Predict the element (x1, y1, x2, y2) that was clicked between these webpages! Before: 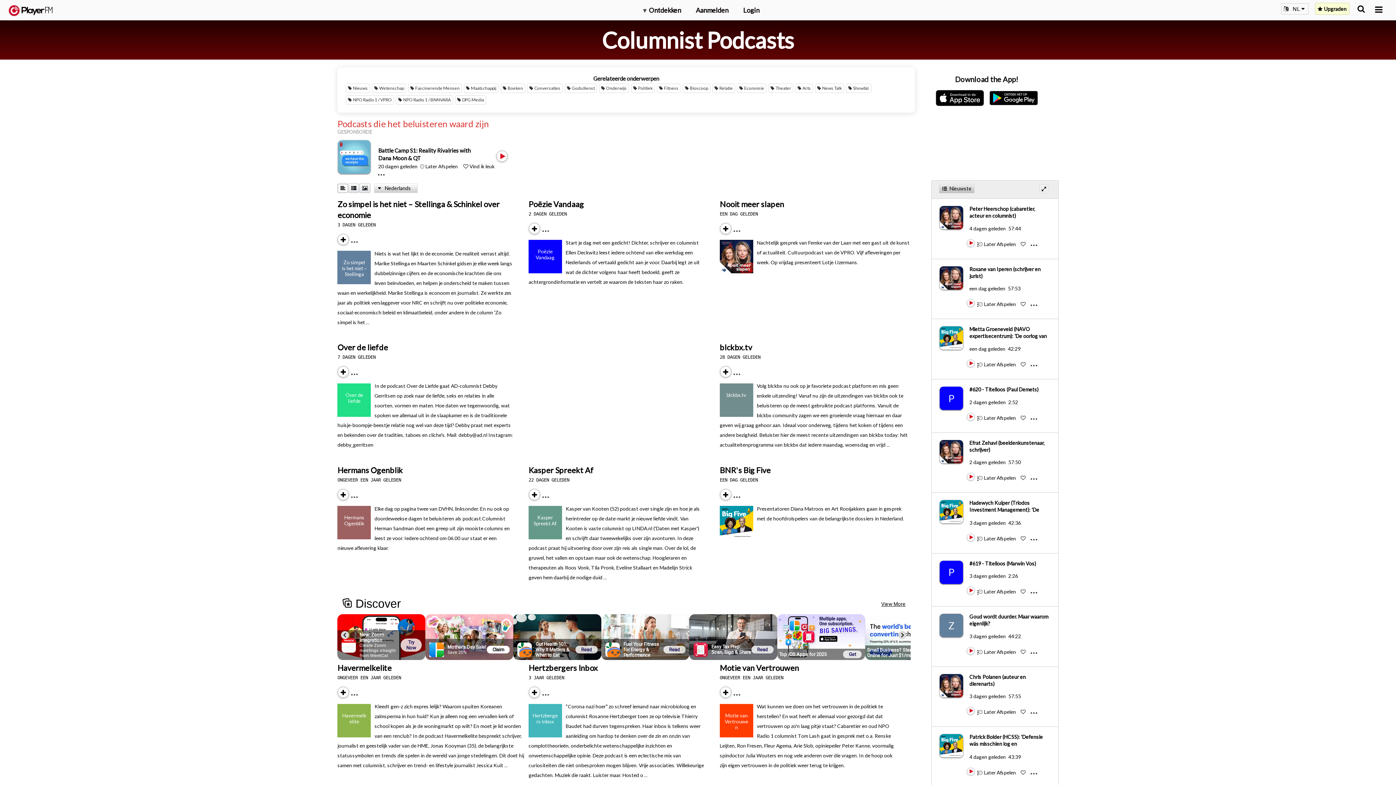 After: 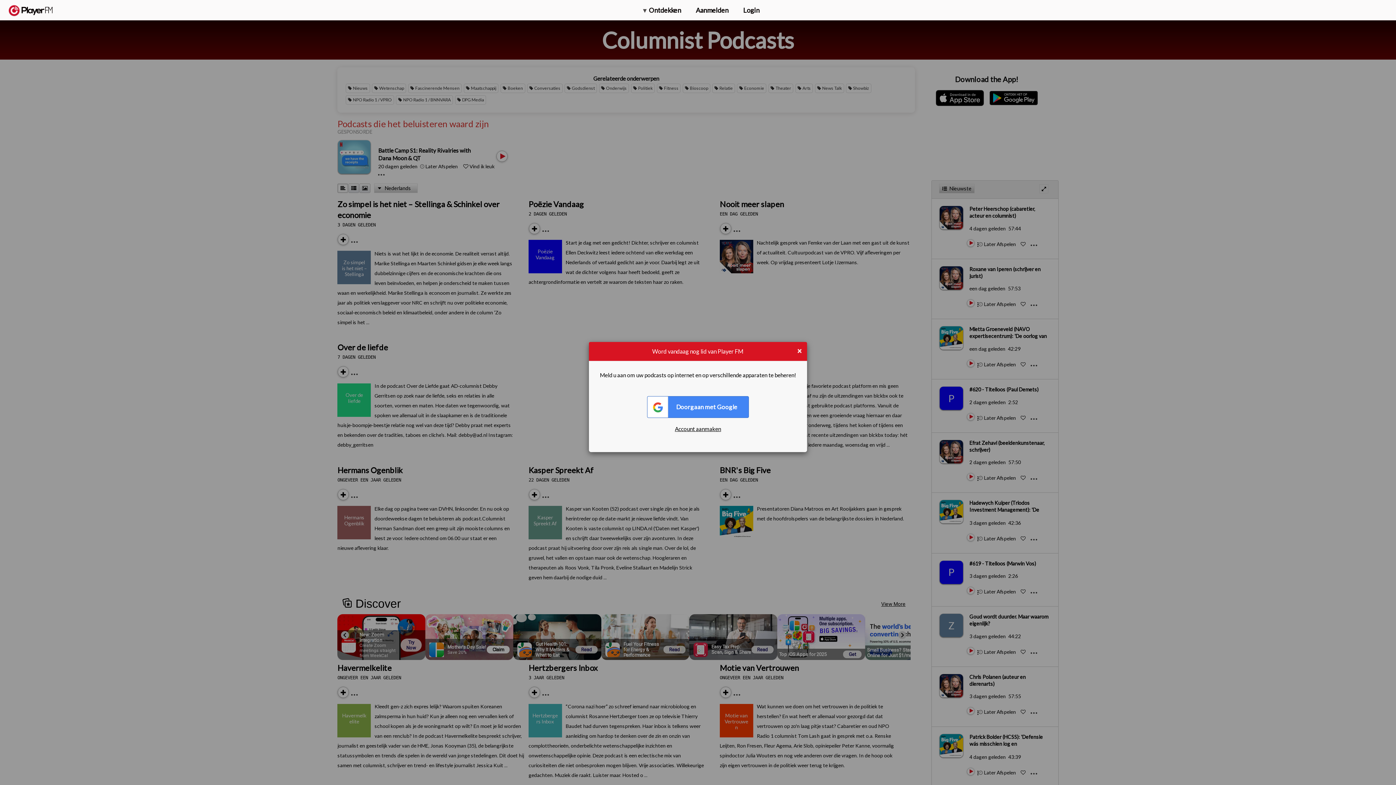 Action: label: Add to Play later bbox: (984, 475, 1016, 481)